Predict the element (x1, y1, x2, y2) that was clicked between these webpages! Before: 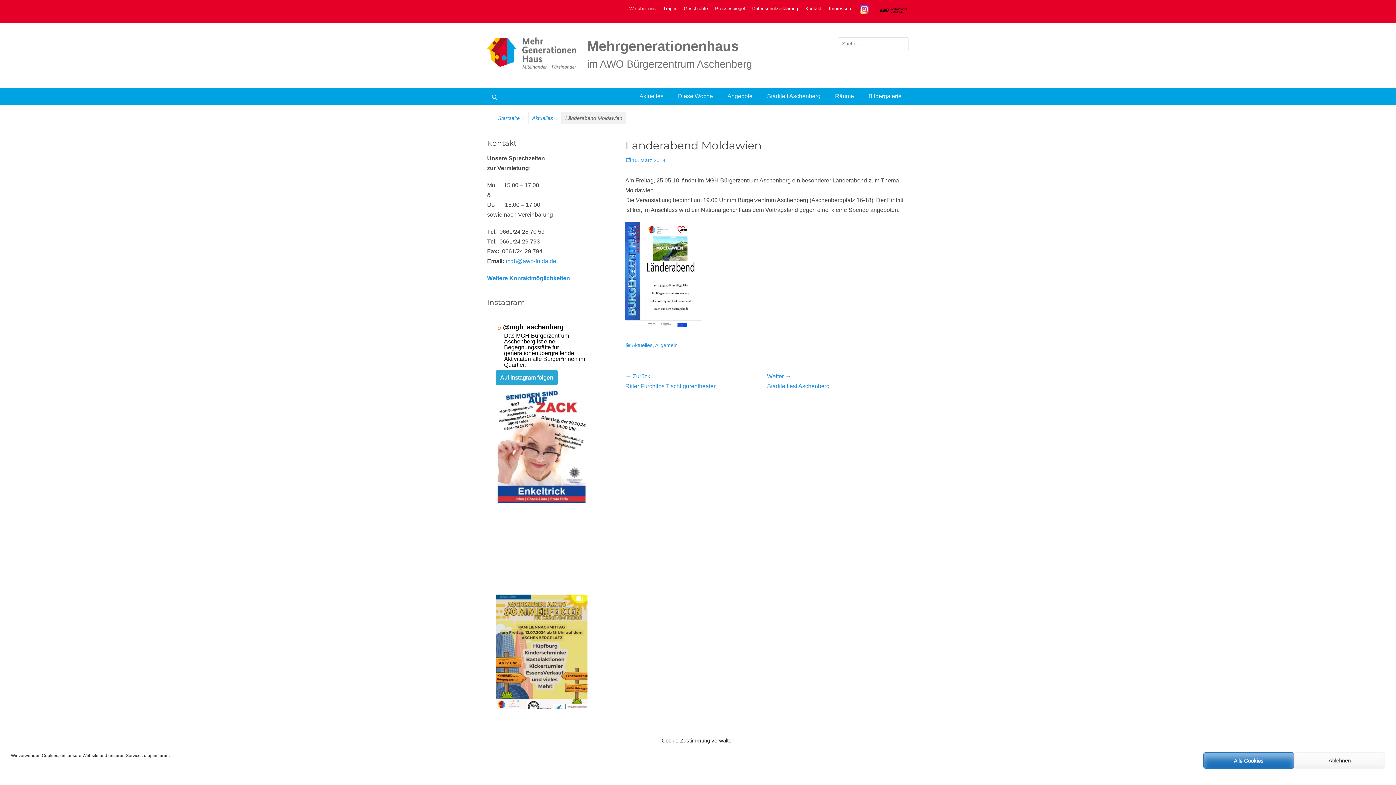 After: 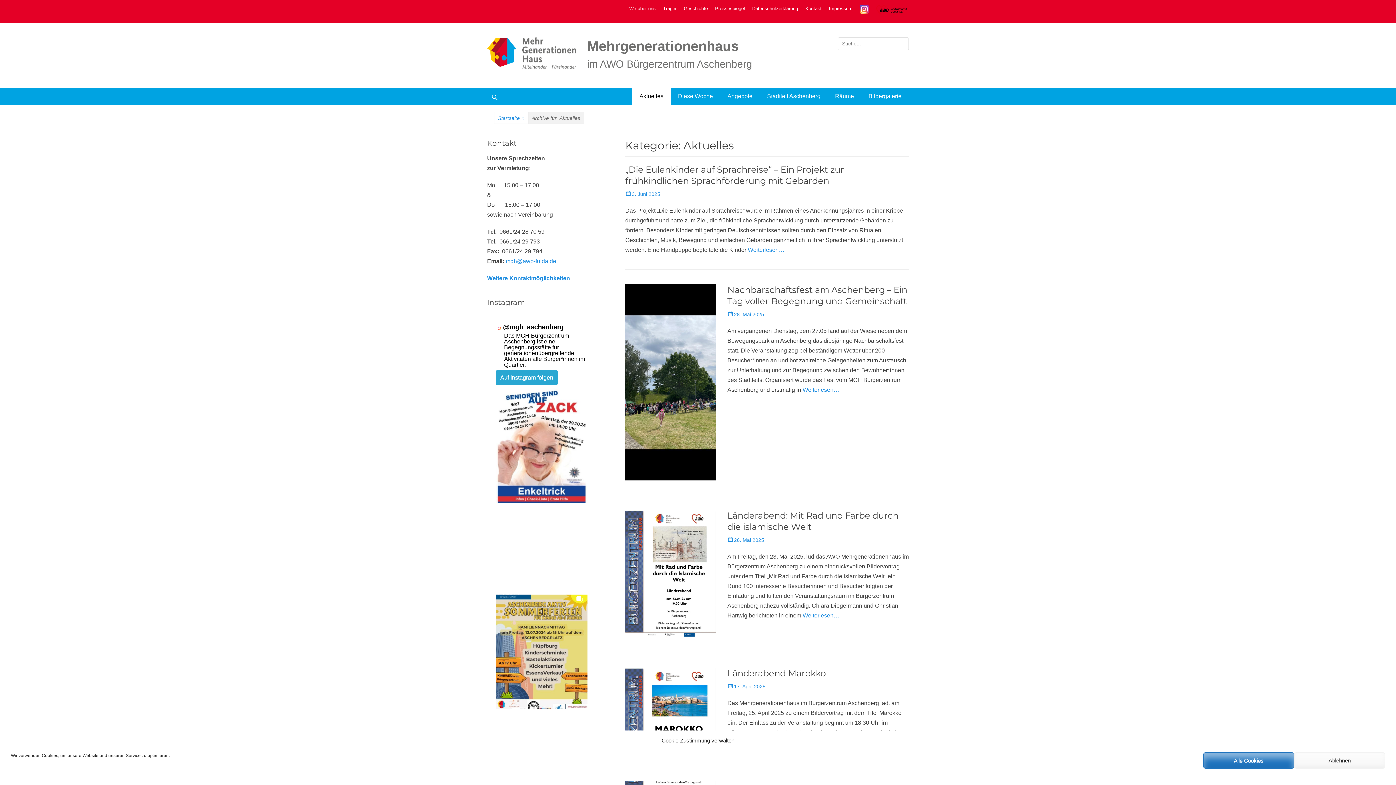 Action: bbox: (528, 112, 561, 123) label: Aktuelles
»